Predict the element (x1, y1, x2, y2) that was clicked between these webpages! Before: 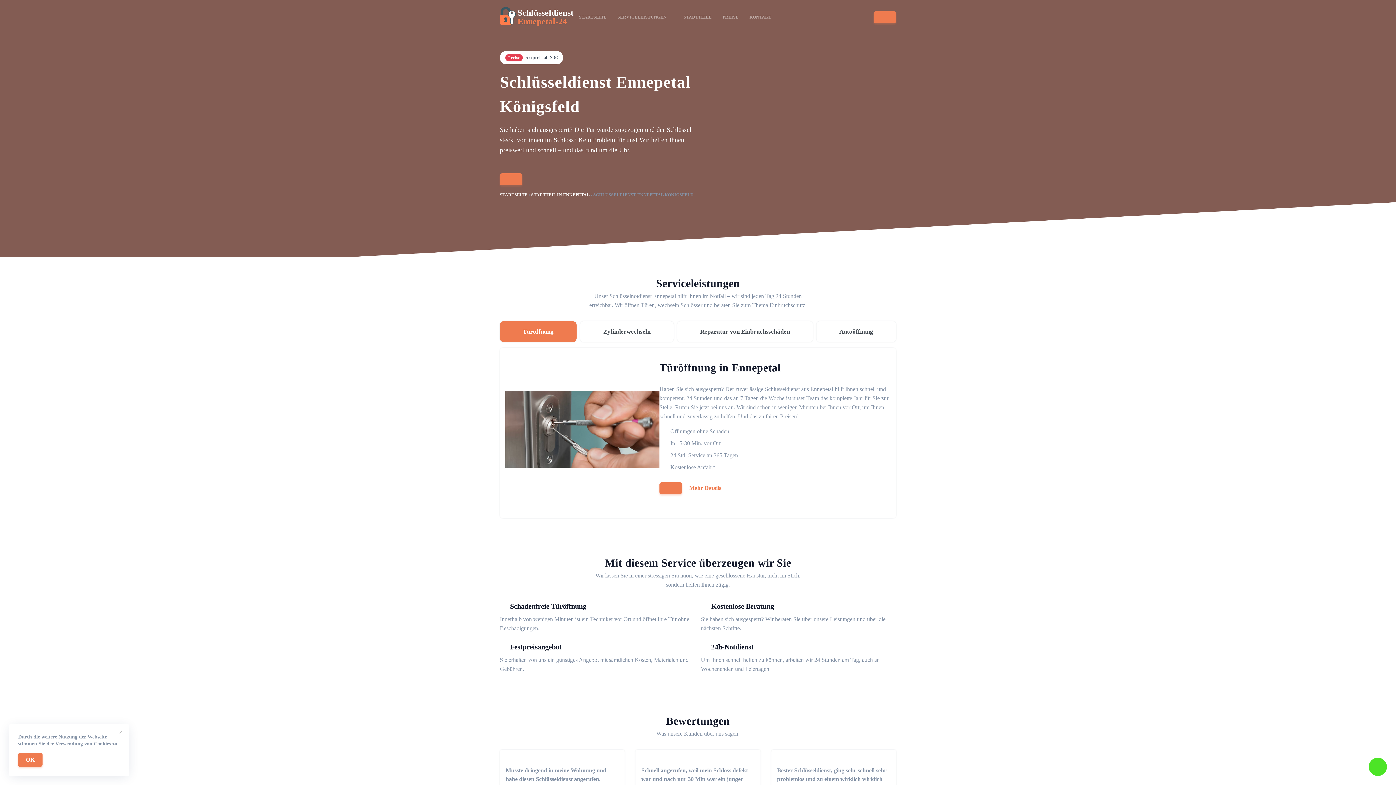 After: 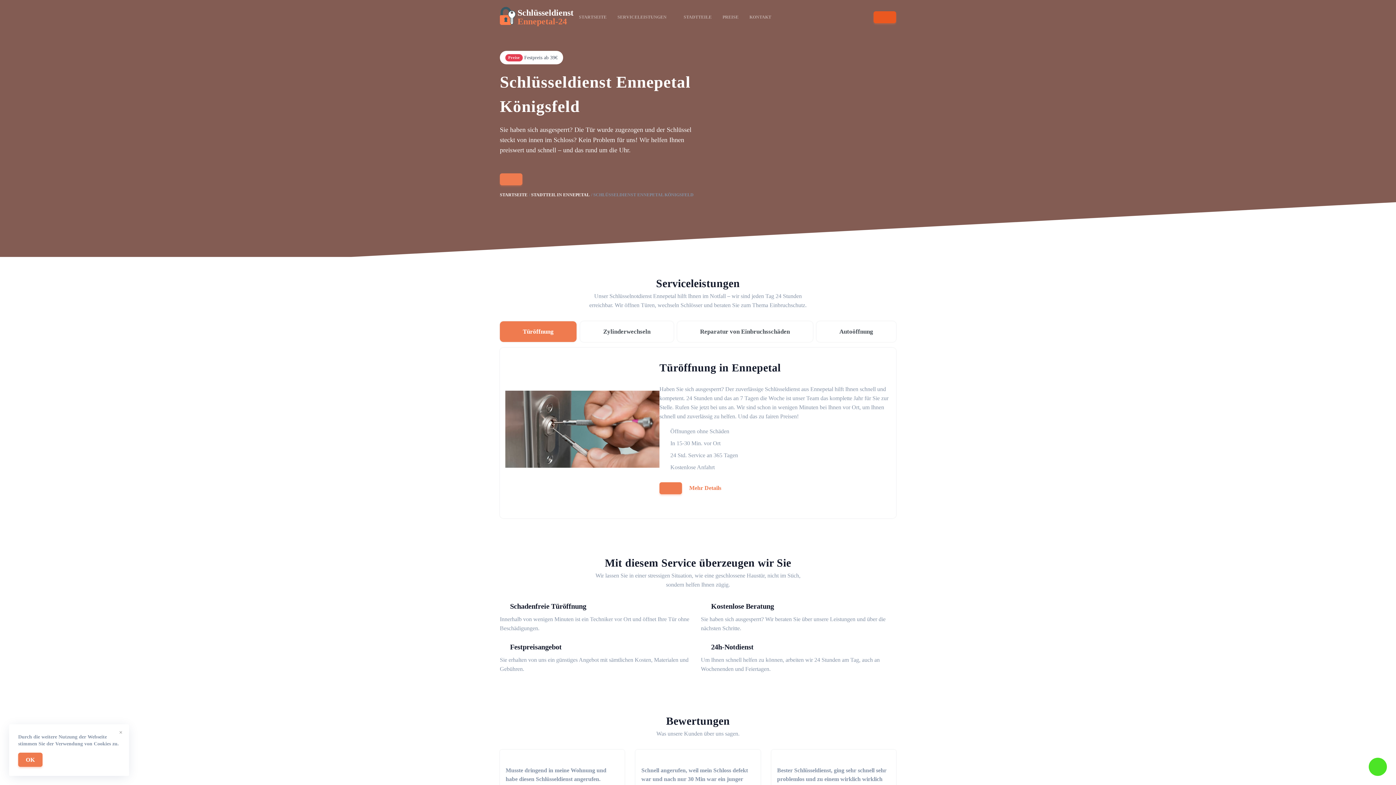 Action: bbox: (873, 11, 896, 23)